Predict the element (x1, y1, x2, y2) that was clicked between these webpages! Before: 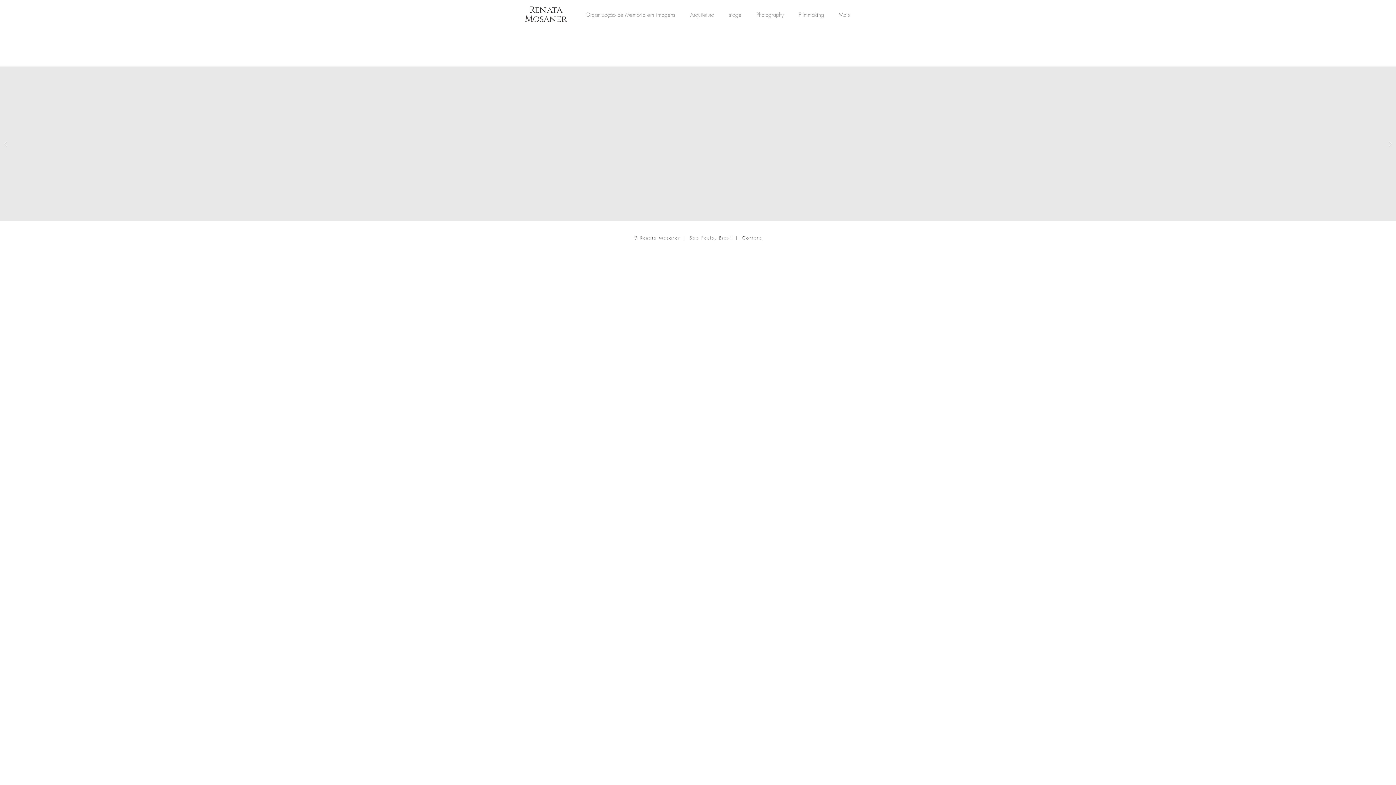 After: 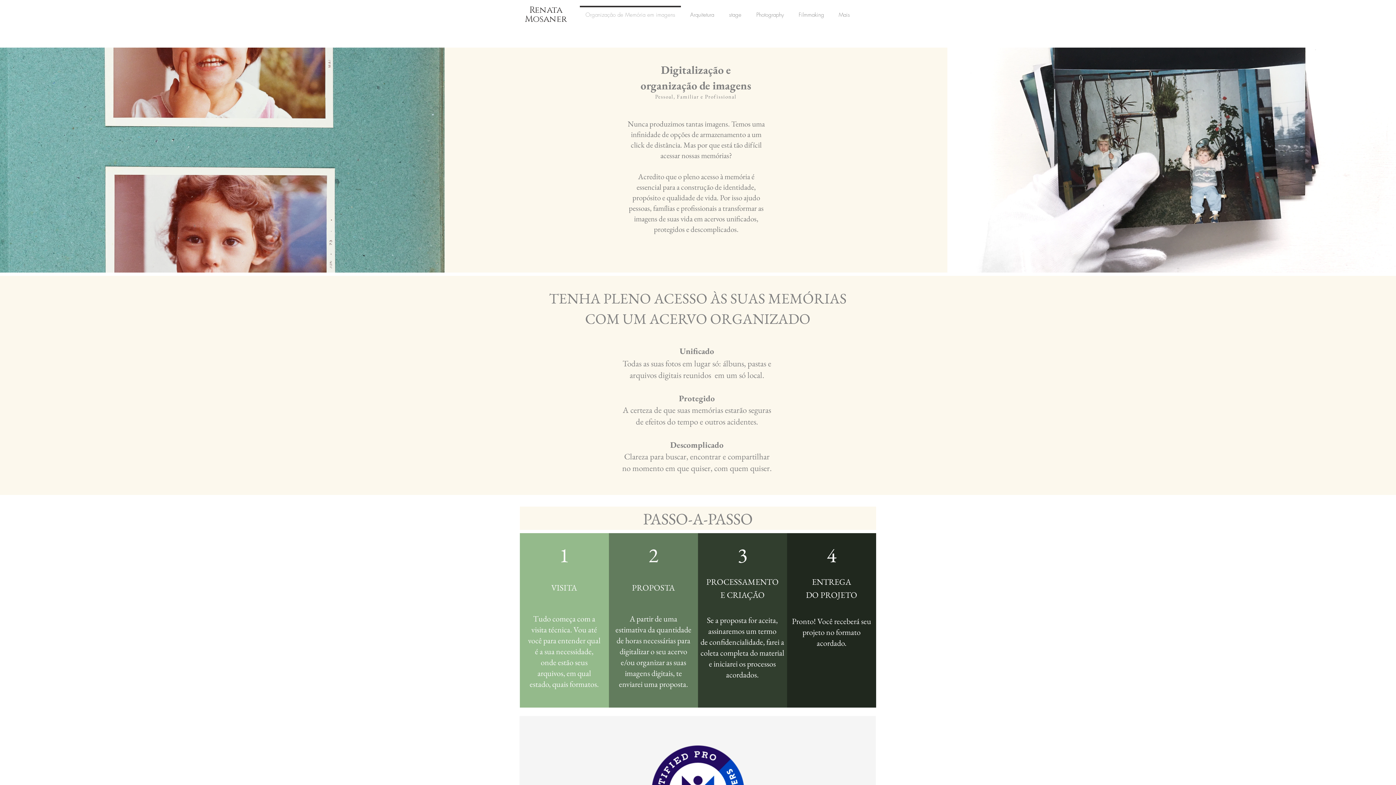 Action: bbox: (578, 5, 682, 17) label: Organização de Memória em imagens